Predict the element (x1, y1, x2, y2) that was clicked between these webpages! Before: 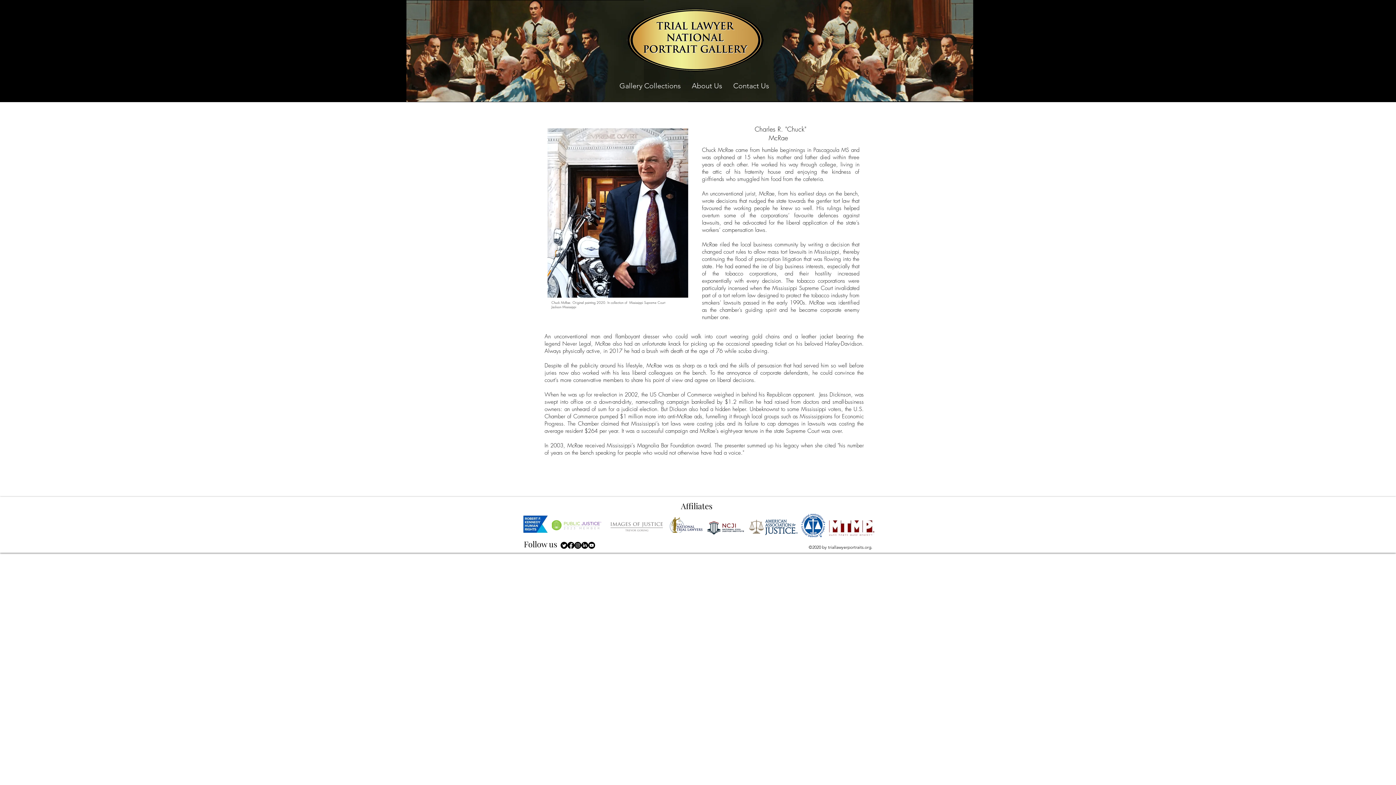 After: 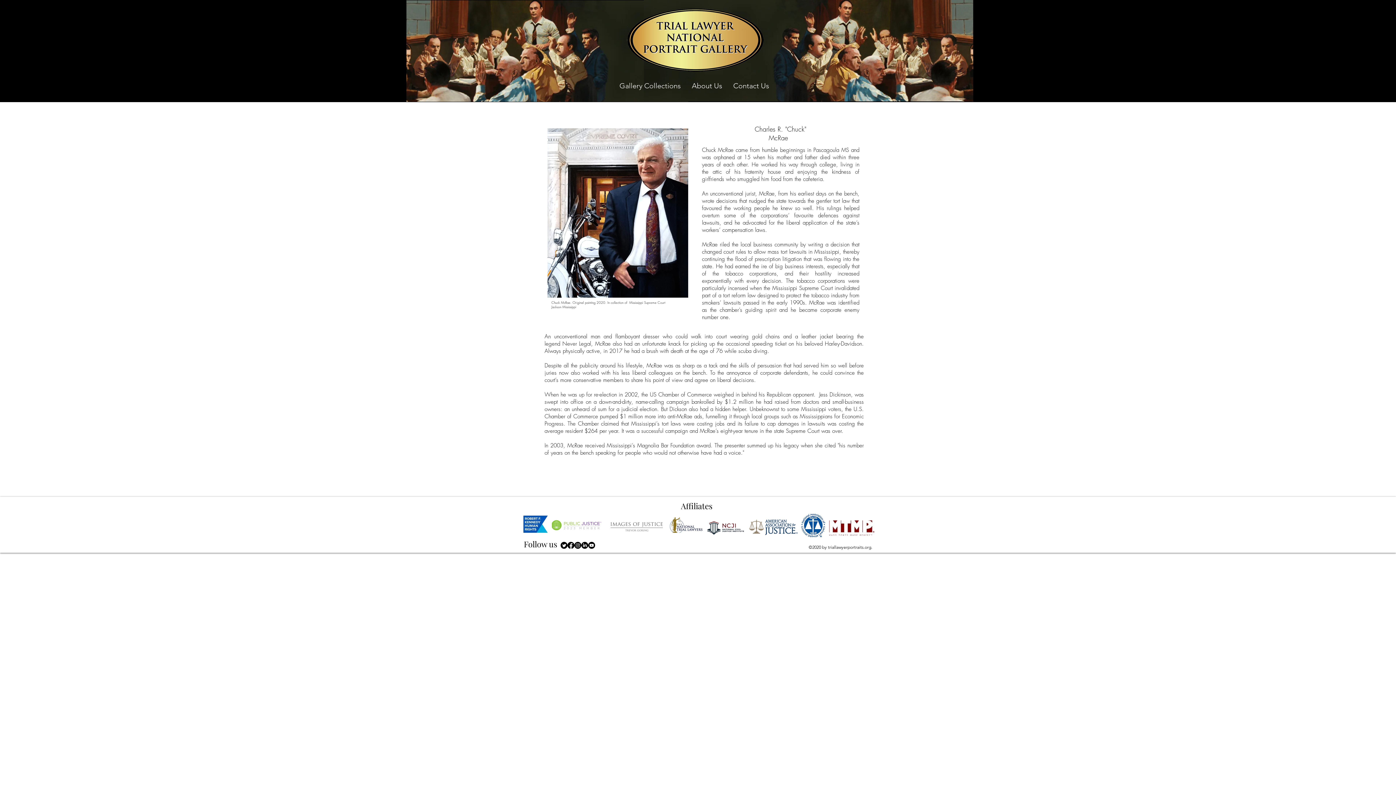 Action: label: Youtube bbox: (588, 542, 595, 549)